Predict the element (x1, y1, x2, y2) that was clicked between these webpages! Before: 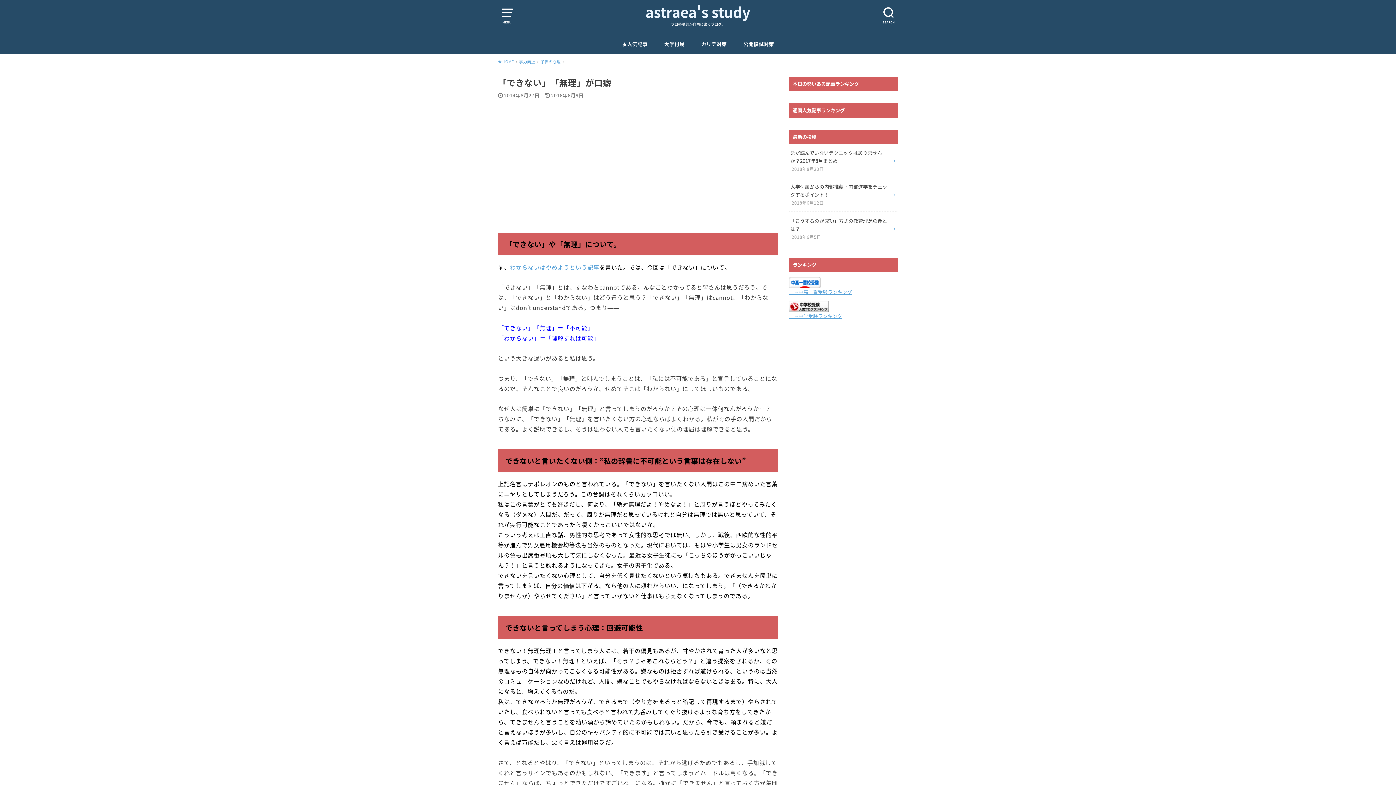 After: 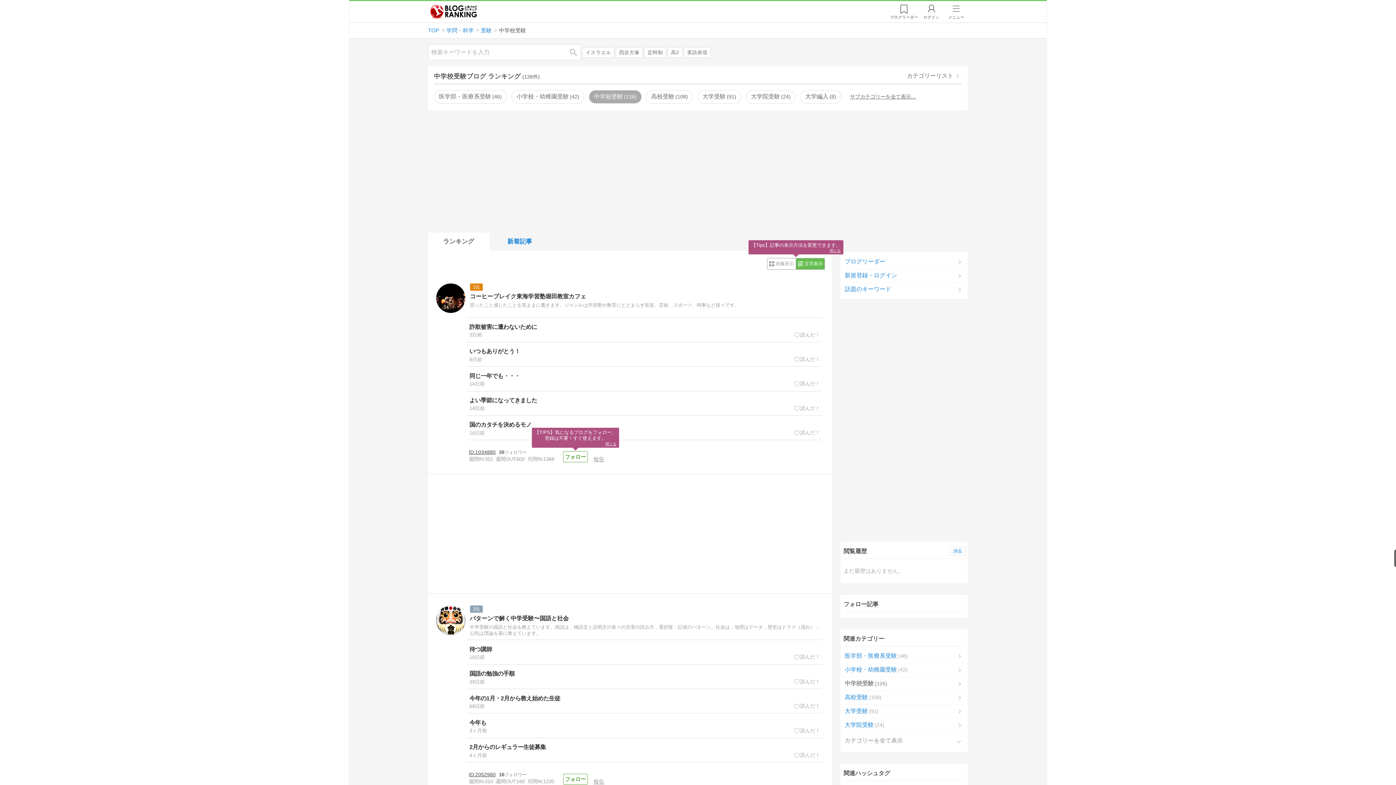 Action: bbox: (789, 312, 842, 319) label: 　→中学受験ランキング